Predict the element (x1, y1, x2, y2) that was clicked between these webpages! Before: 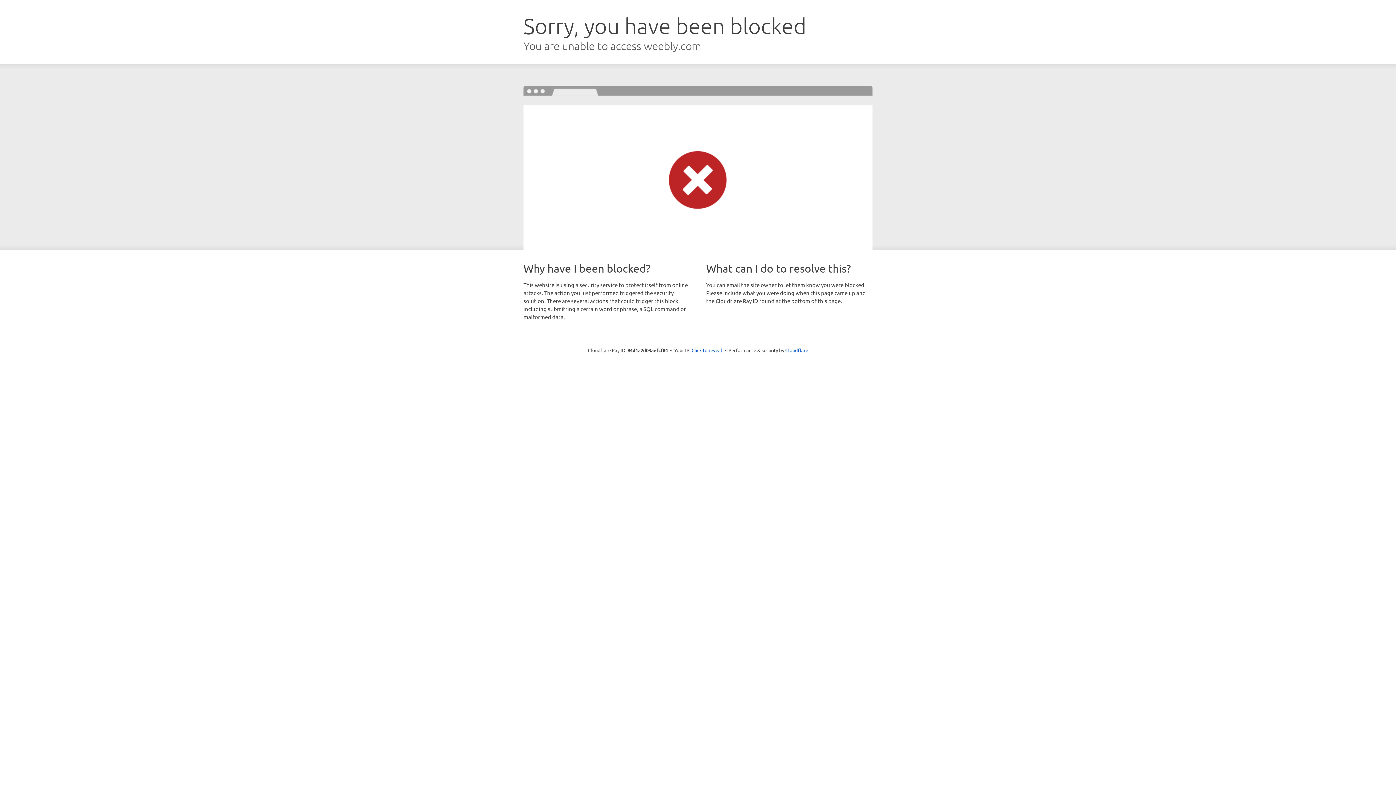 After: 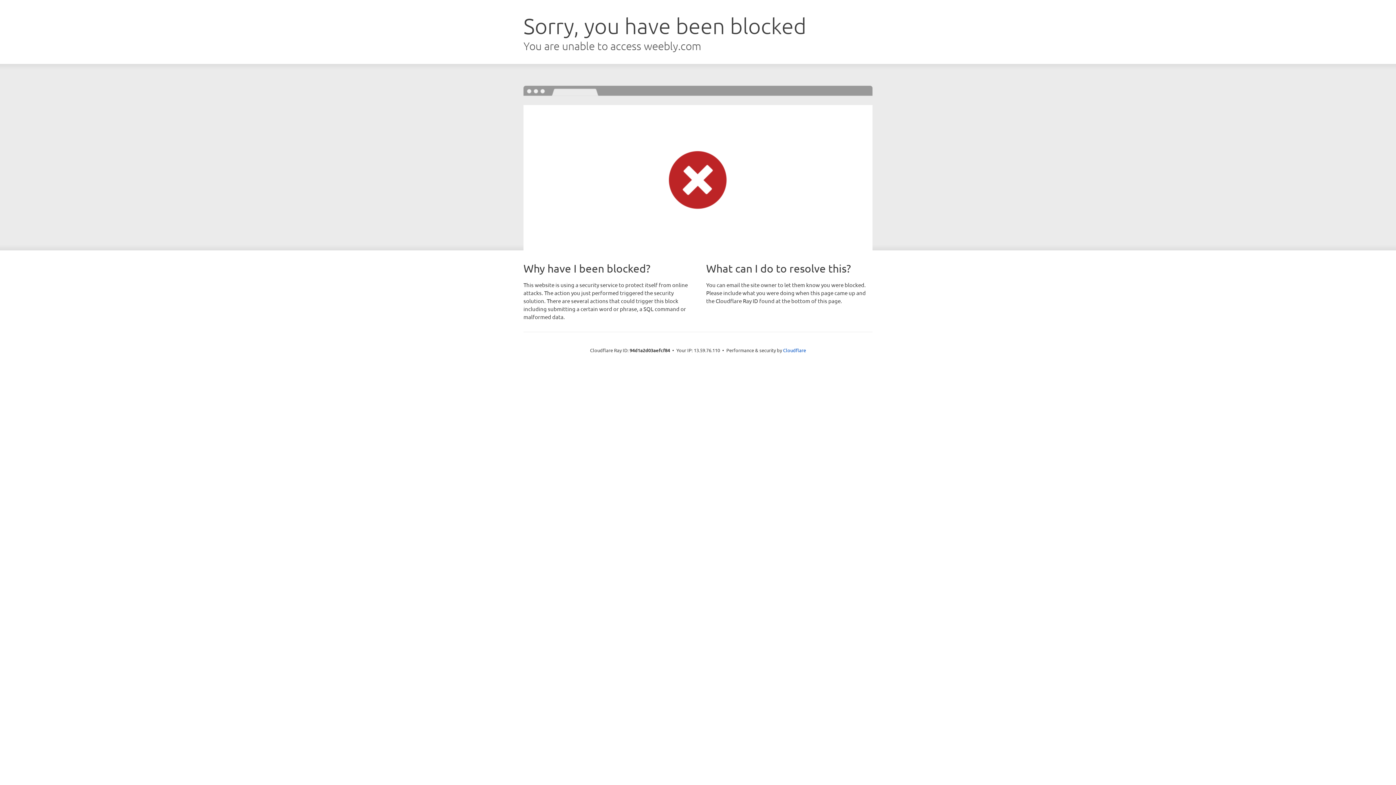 Action: label: Click to reveal bbox: (691, 346, 722, 353)